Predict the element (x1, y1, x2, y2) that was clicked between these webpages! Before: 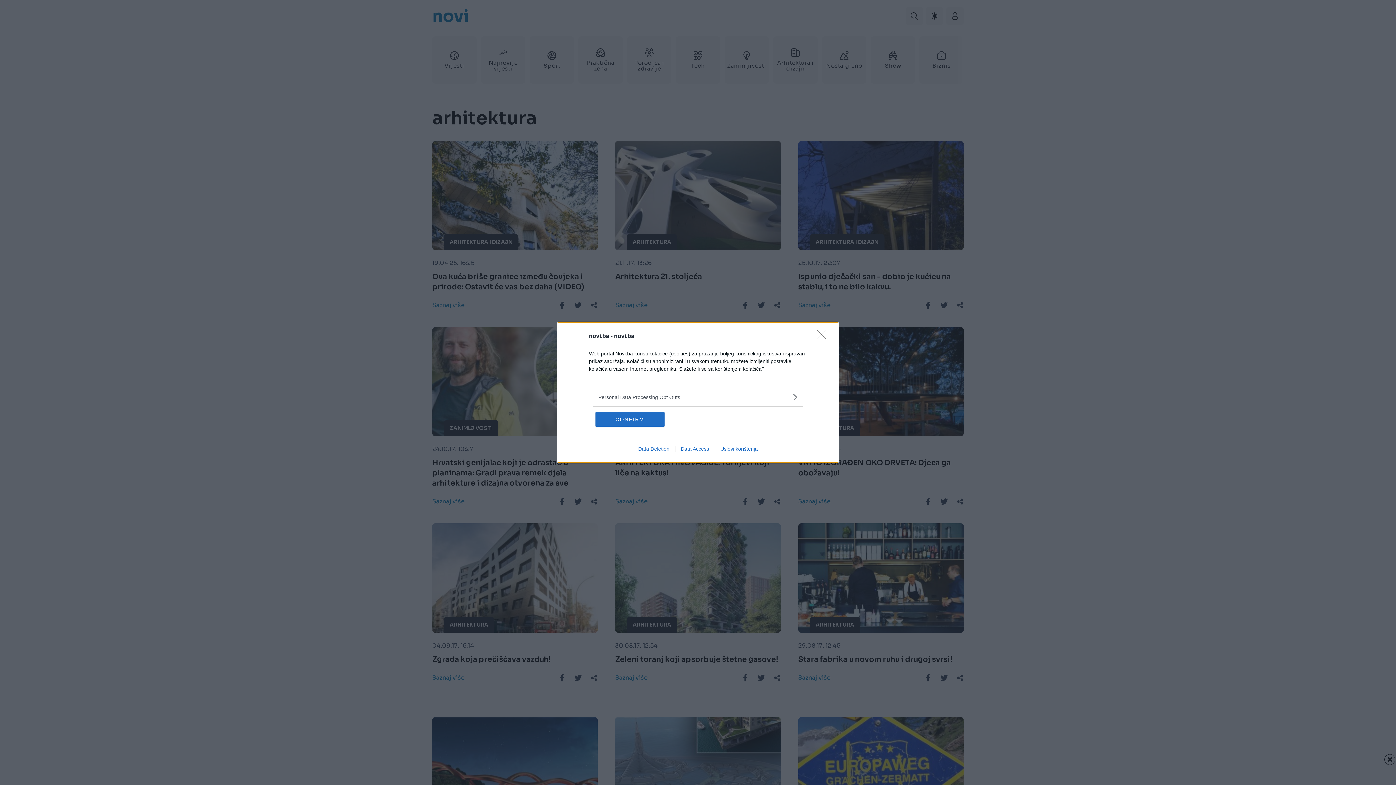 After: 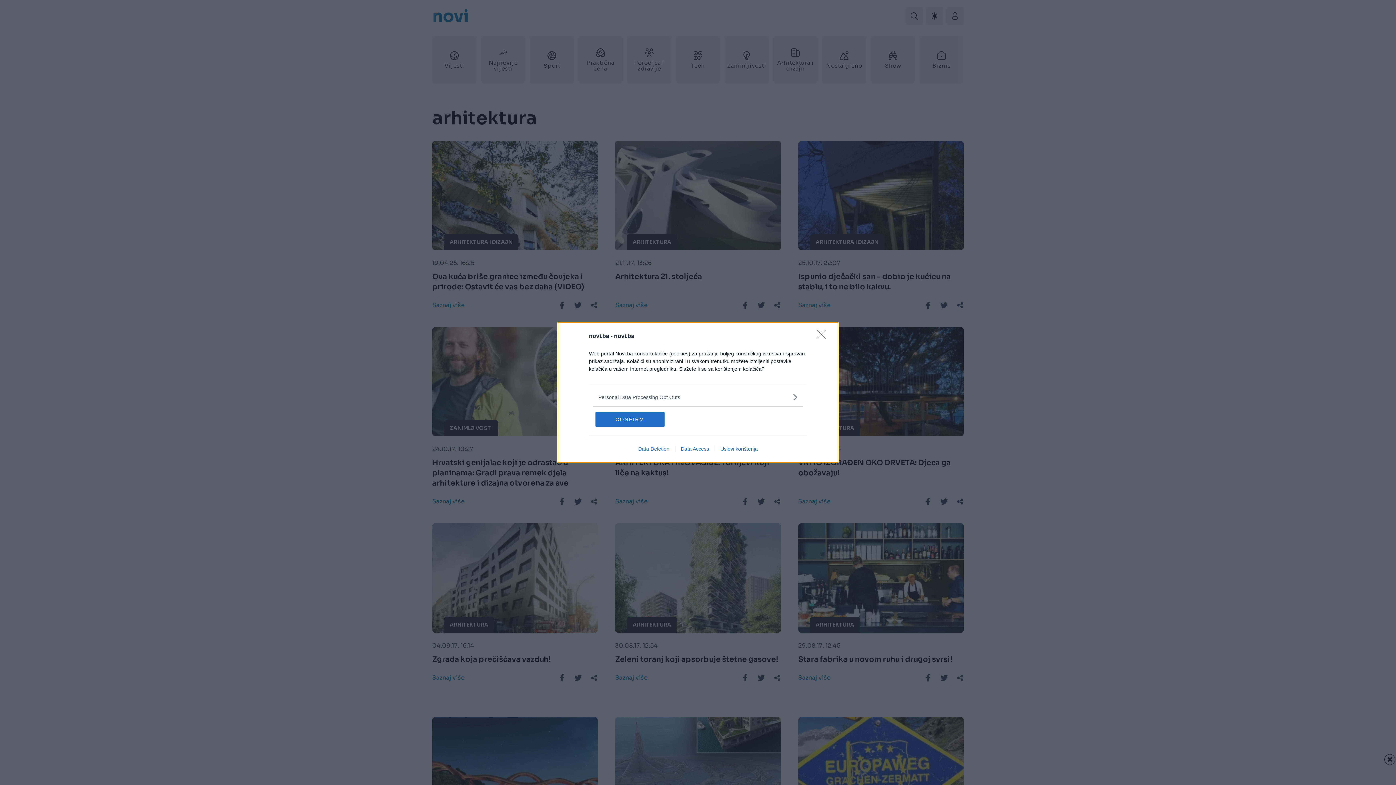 Action: bbox: (675, 446, 714, 452) label: Data Access